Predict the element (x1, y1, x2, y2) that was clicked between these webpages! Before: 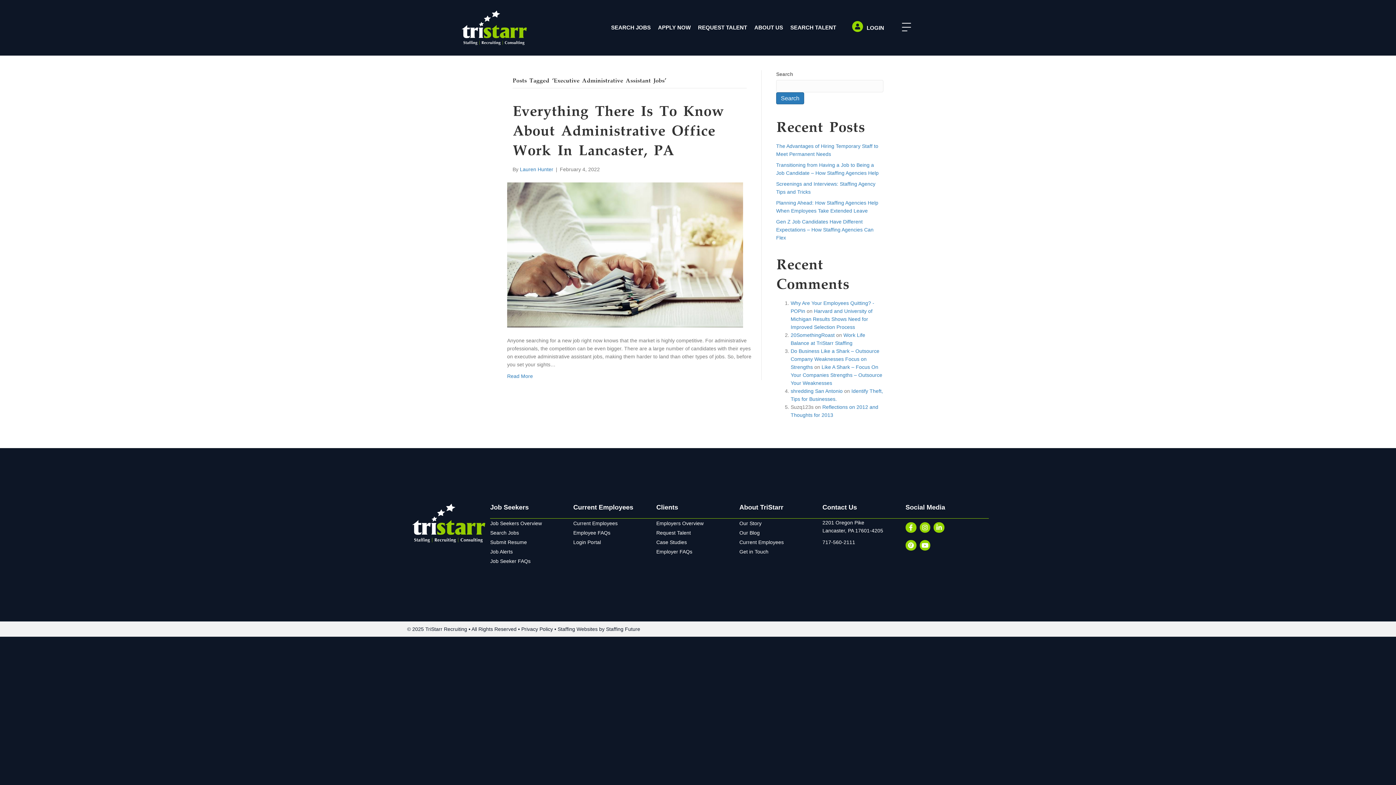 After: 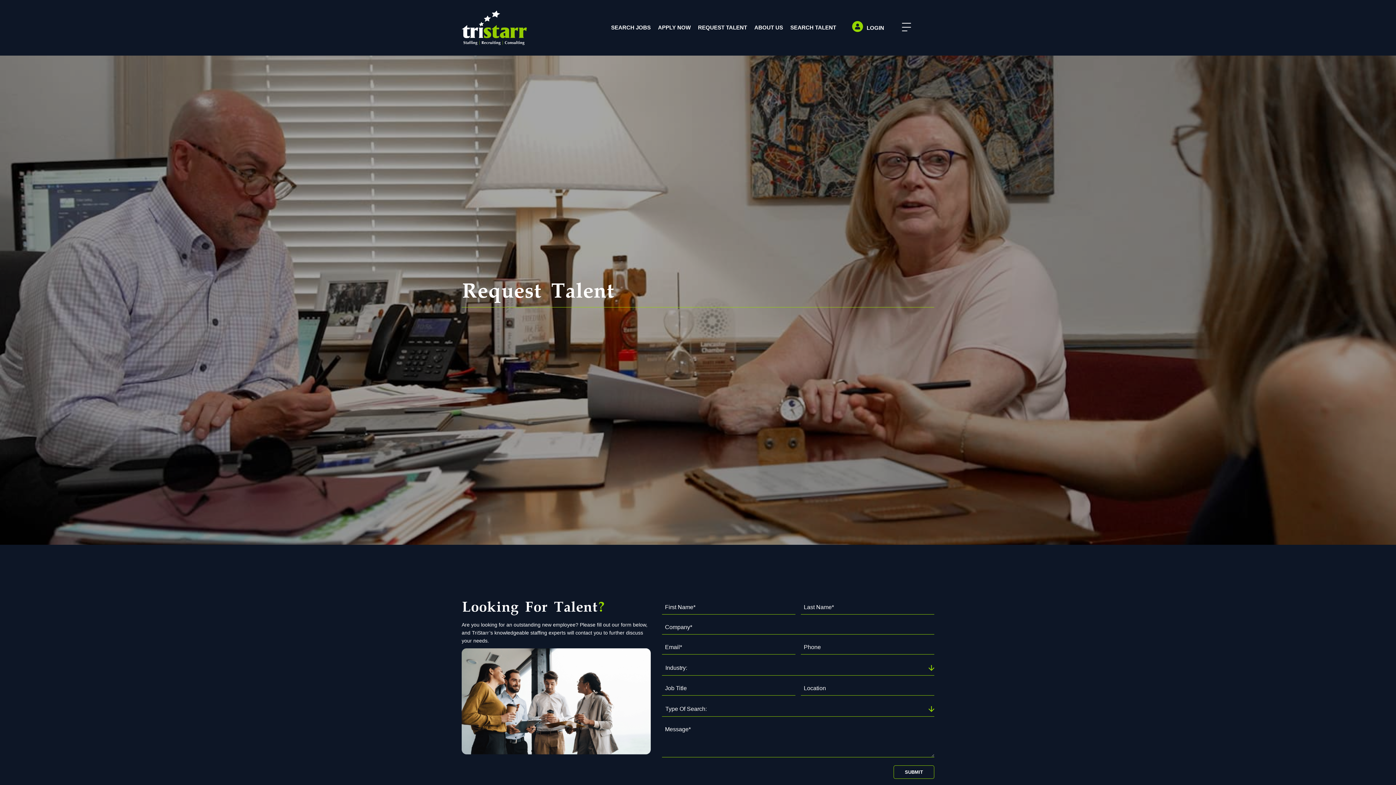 Action: label: REQUEST TALENT bbox: (694, 19, 750, 35)